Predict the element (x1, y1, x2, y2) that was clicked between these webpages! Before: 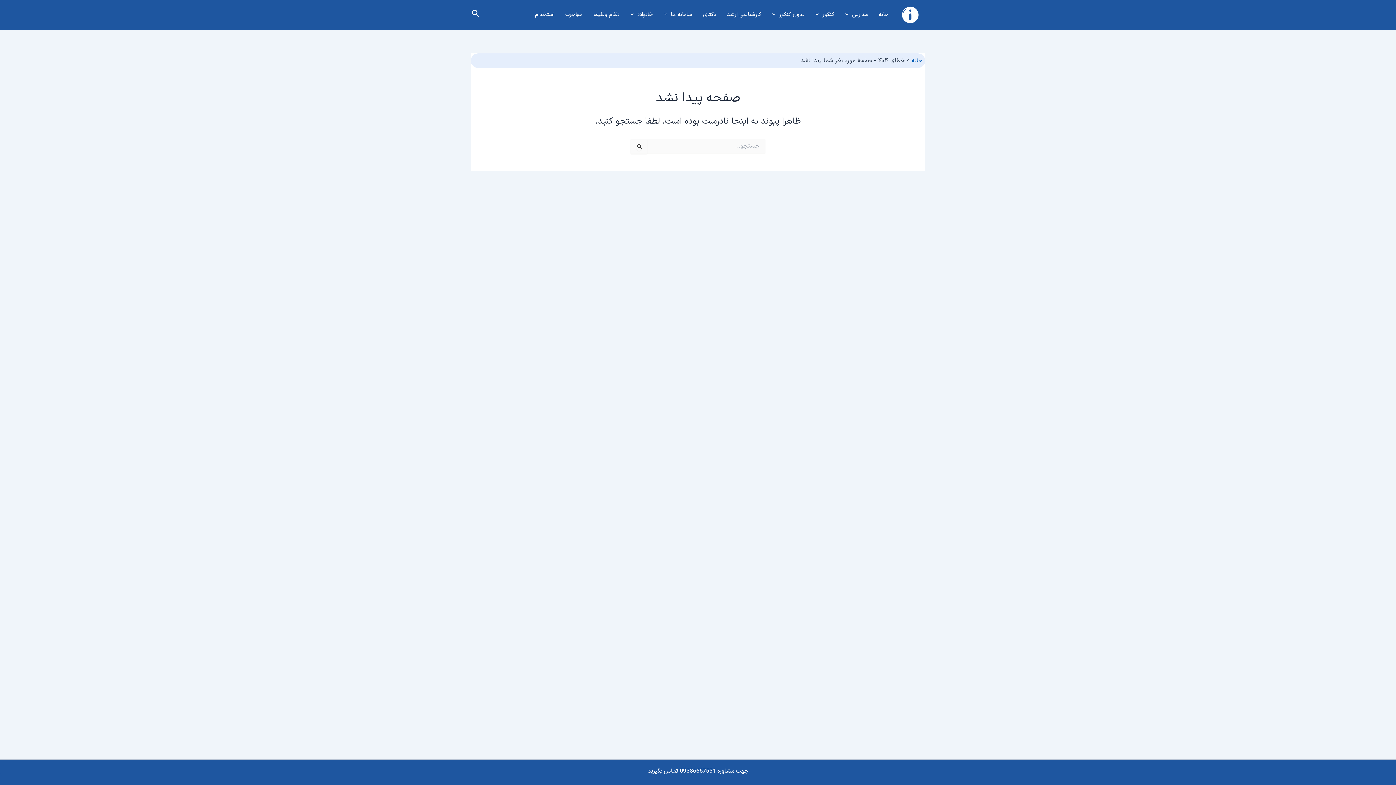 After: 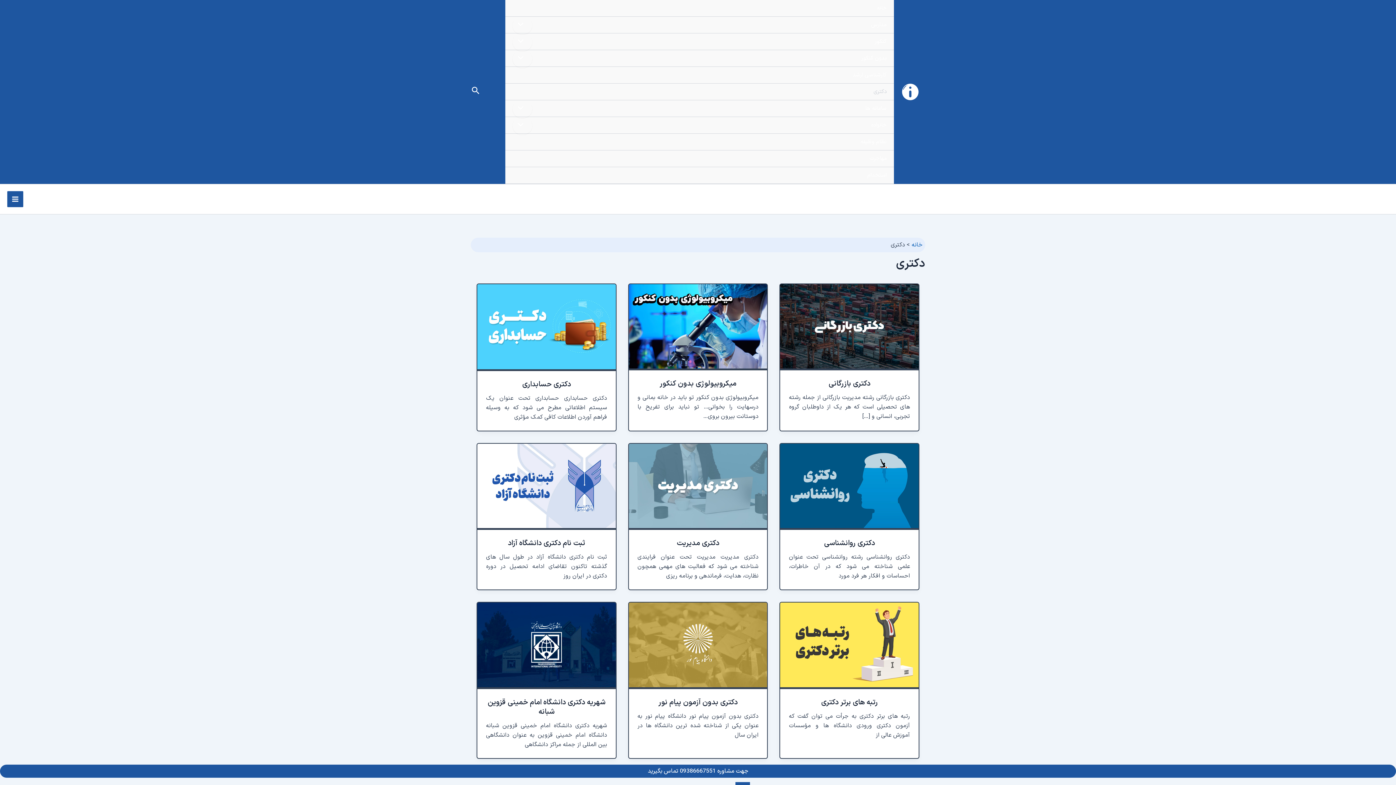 Action: bbox: (697, 4, 721, 25) label: دکتری